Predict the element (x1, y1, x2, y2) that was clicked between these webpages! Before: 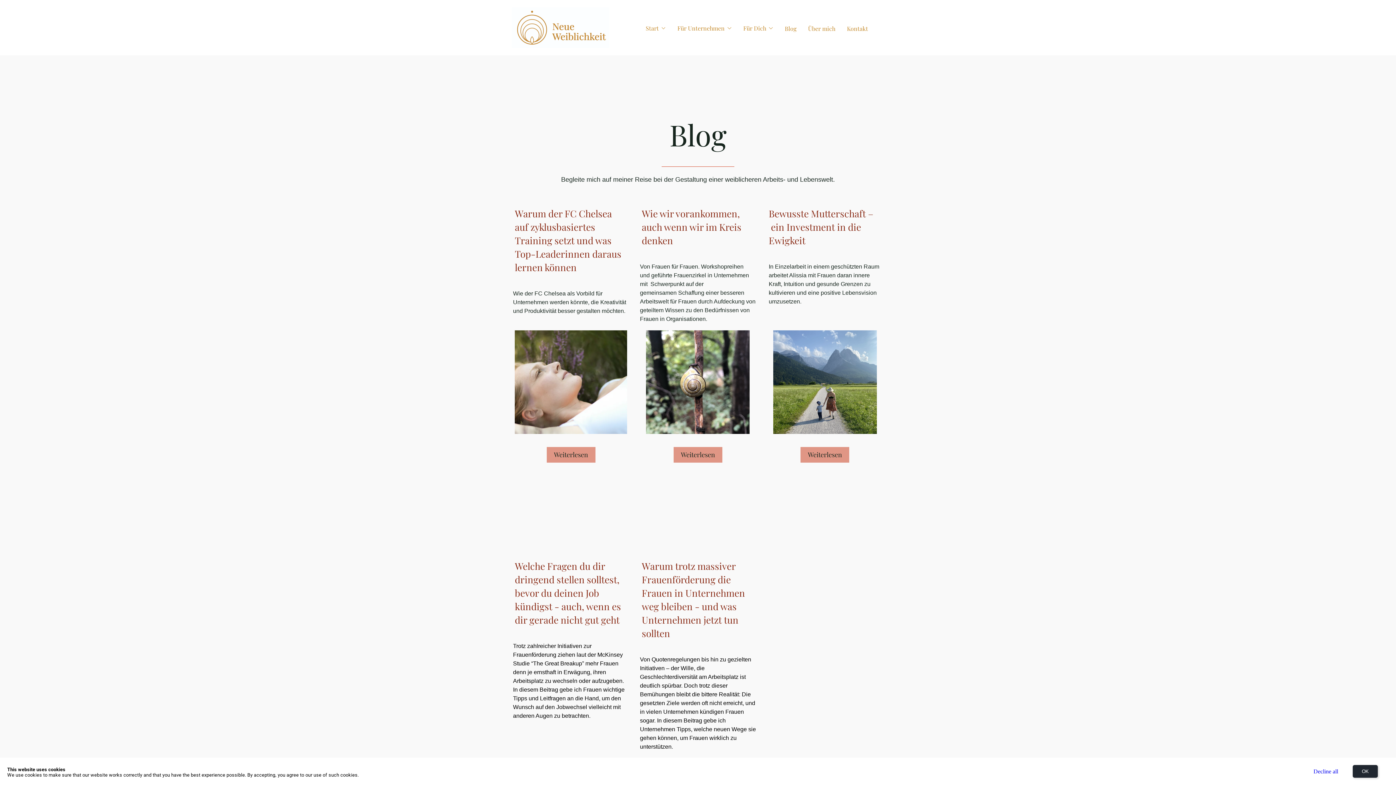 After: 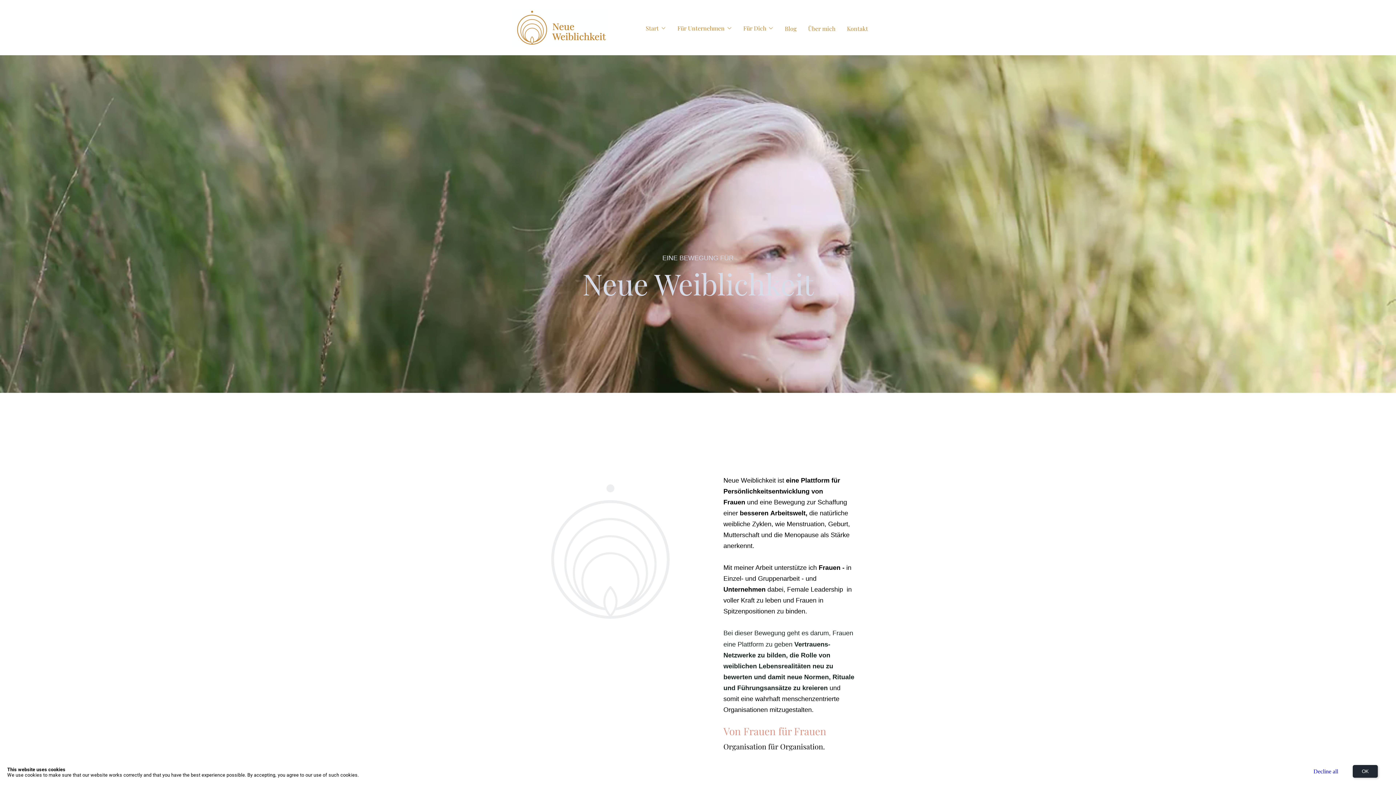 Action: label: Start bbox: (640, 21, 671, 35)